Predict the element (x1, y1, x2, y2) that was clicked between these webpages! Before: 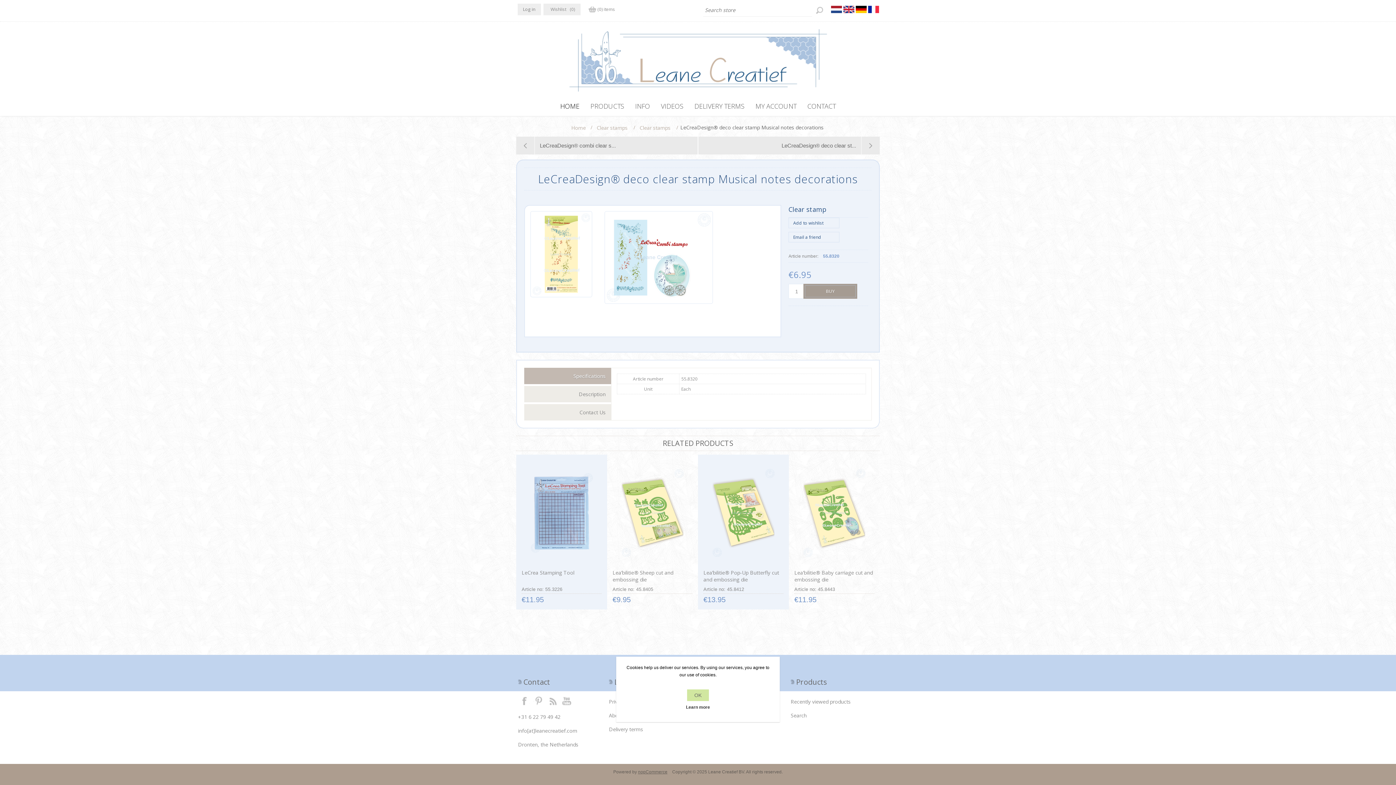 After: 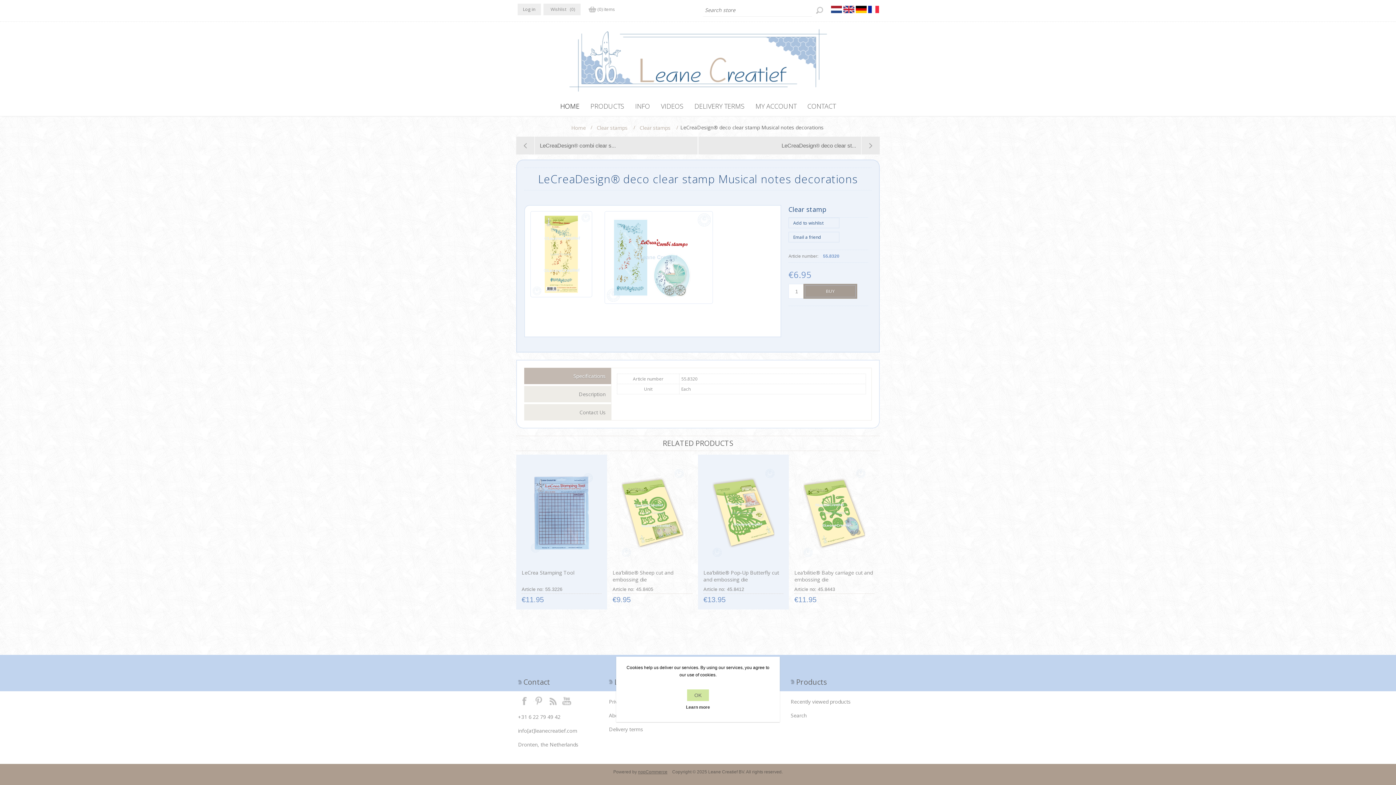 Action: label: YouTube bbox: (562, 695, 572, 706)